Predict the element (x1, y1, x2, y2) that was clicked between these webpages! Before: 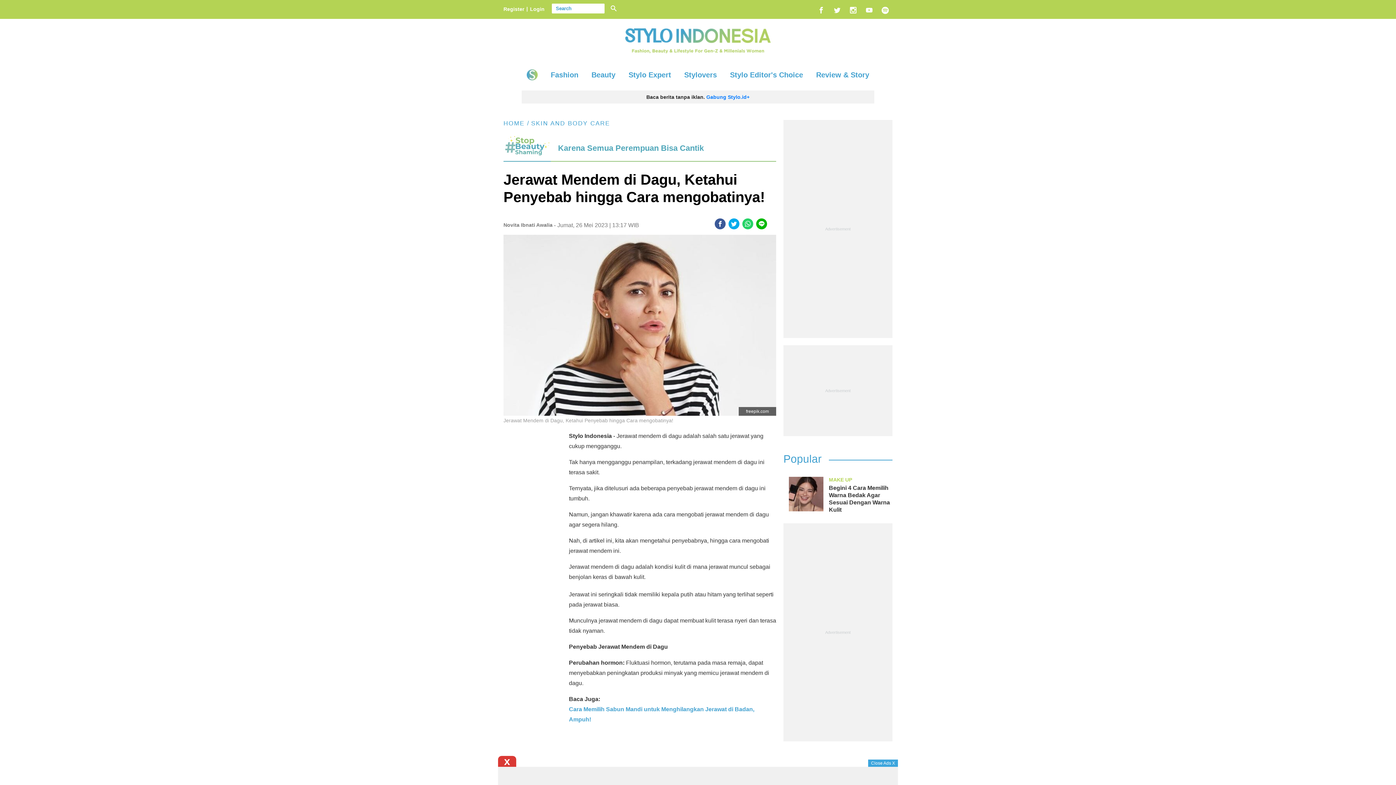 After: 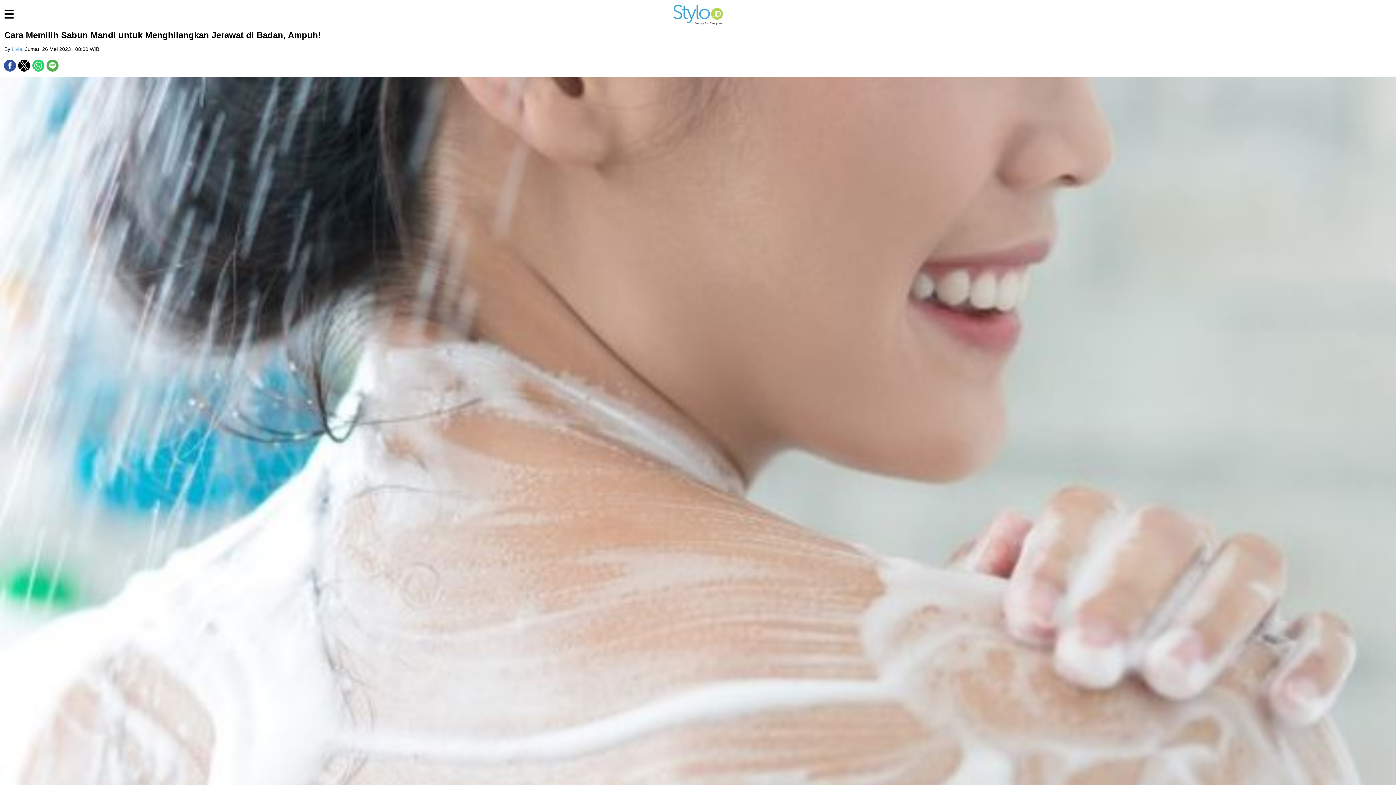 Action: label: Cara Memilih Sabun Mandi untuk Menghilangkan Jerawat di Badan, Ampuh! bbox: (569, 704, 776, 725)